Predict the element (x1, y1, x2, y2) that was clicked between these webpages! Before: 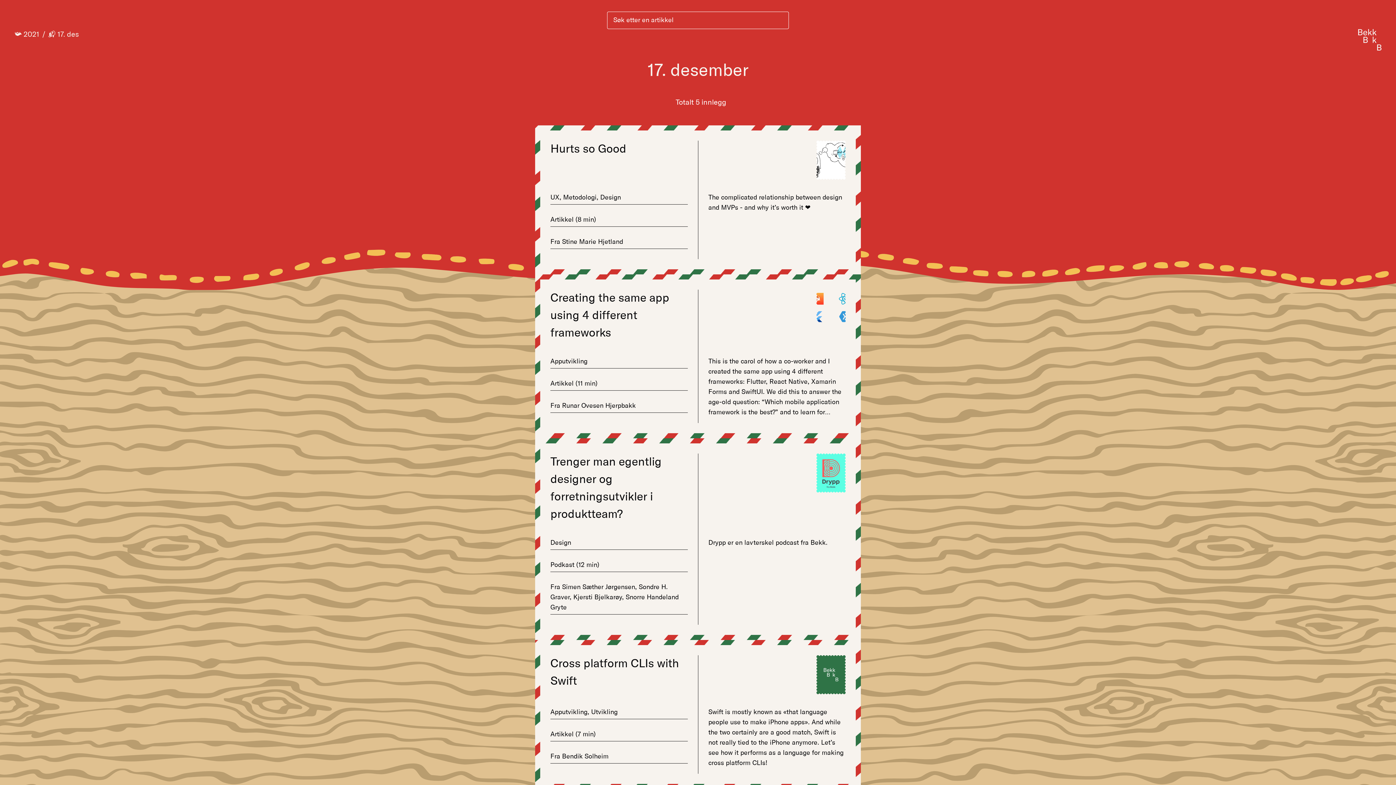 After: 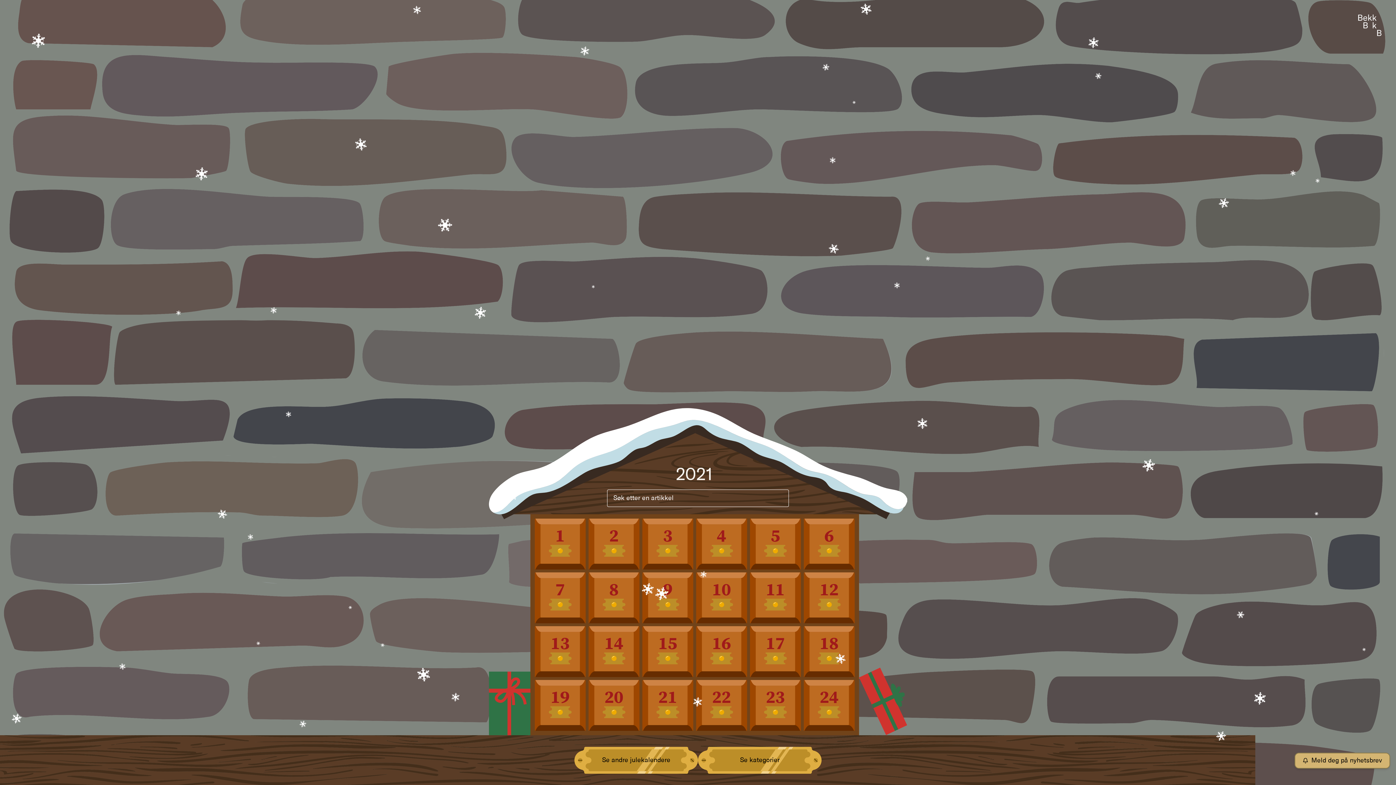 Action: bbox: (14, 29, 39, 40) label: 📯 2021